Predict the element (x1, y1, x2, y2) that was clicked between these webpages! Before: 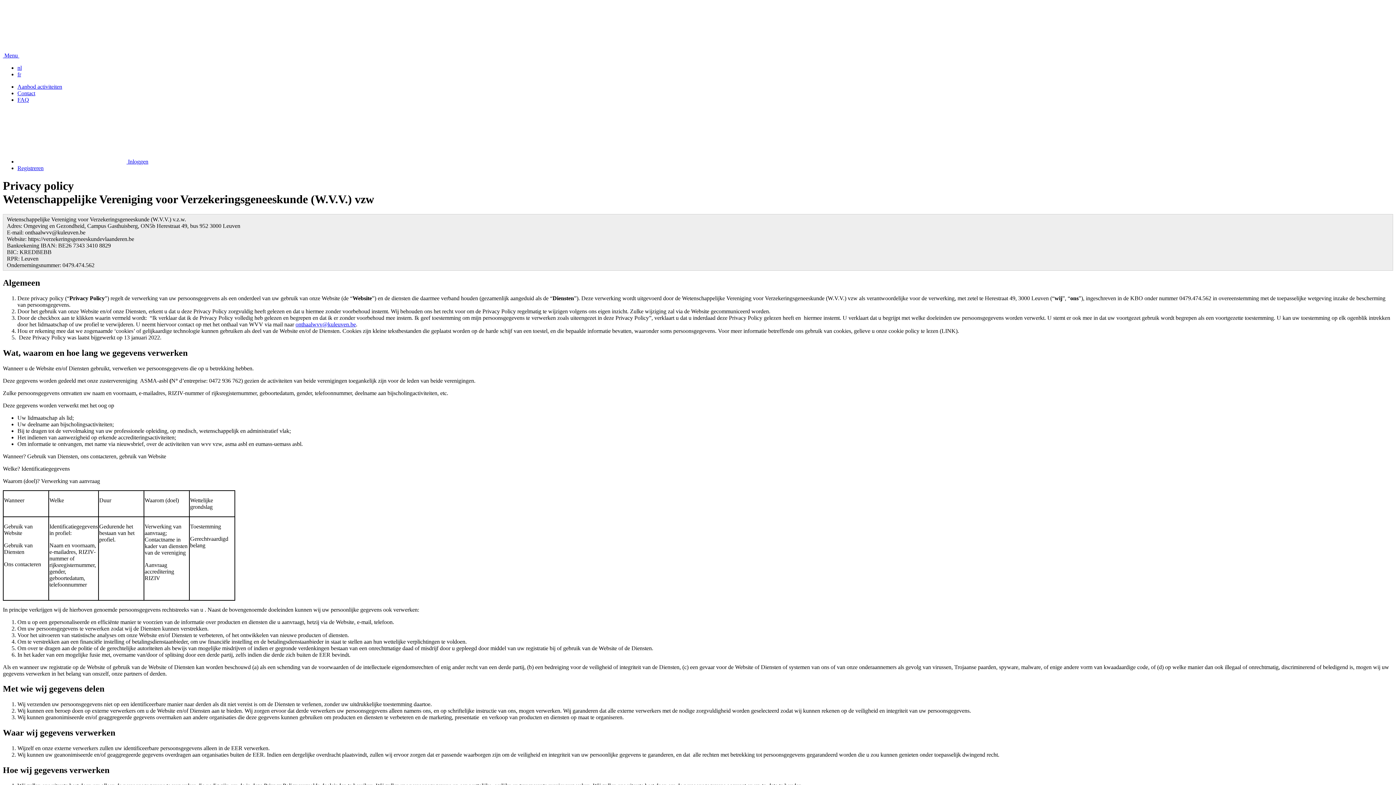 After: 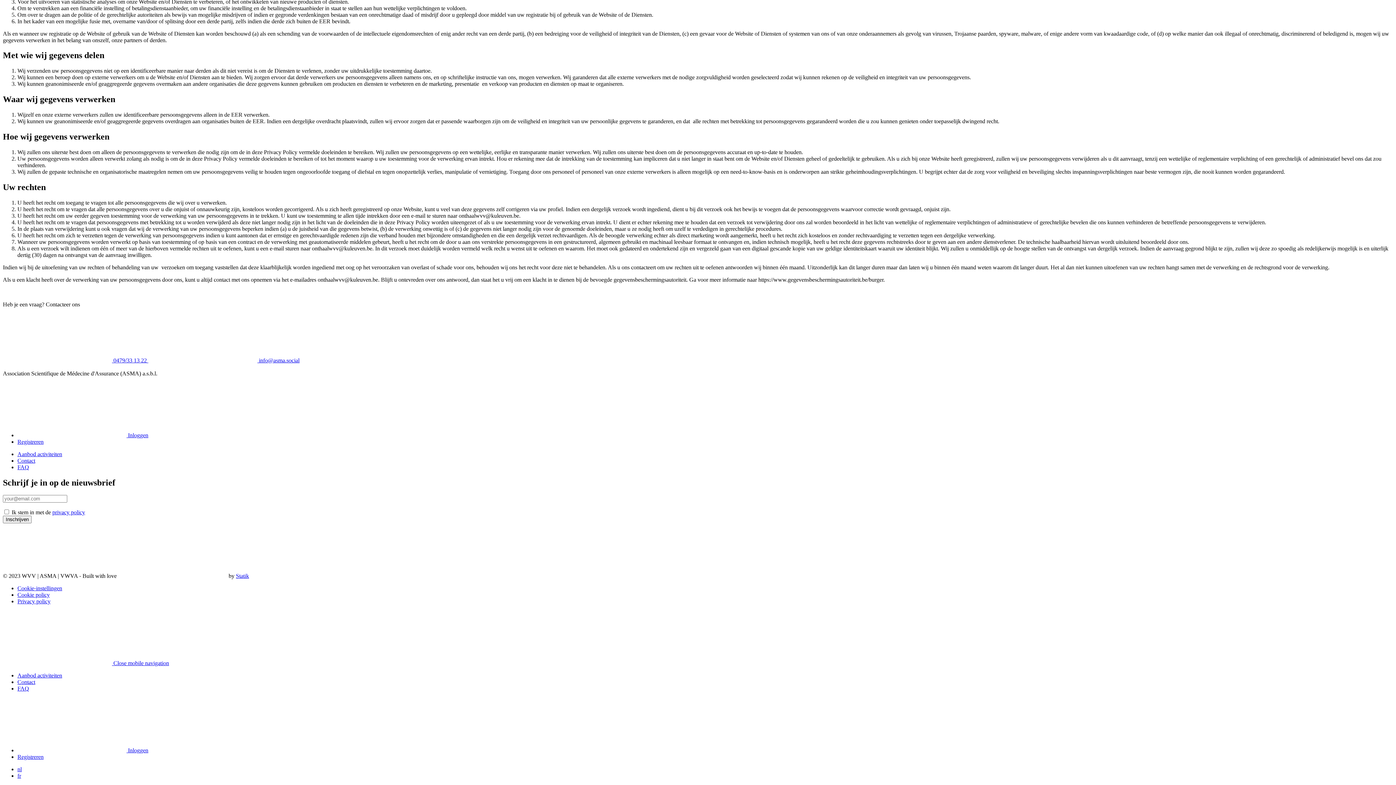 Action: label: Menu  bbox: (4, 52, 128, 58)